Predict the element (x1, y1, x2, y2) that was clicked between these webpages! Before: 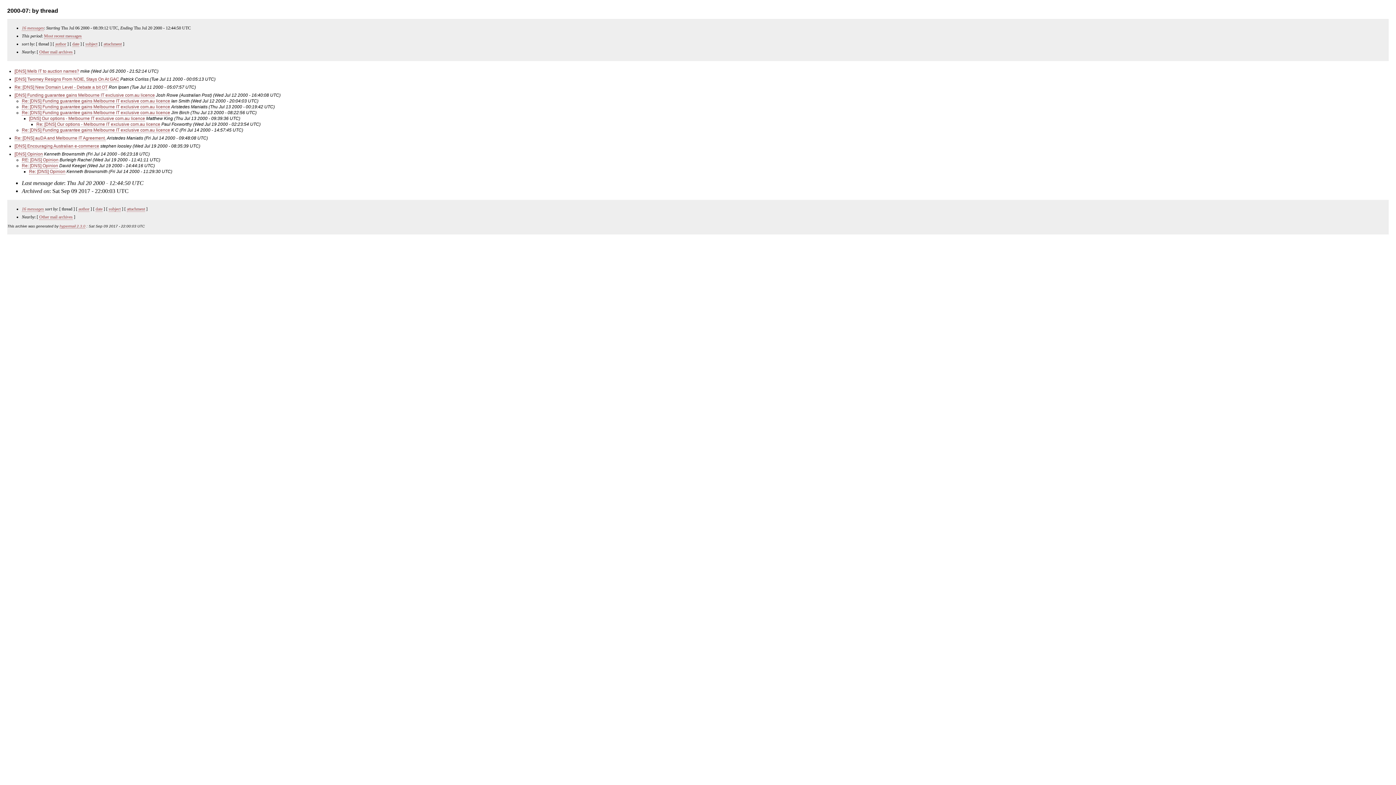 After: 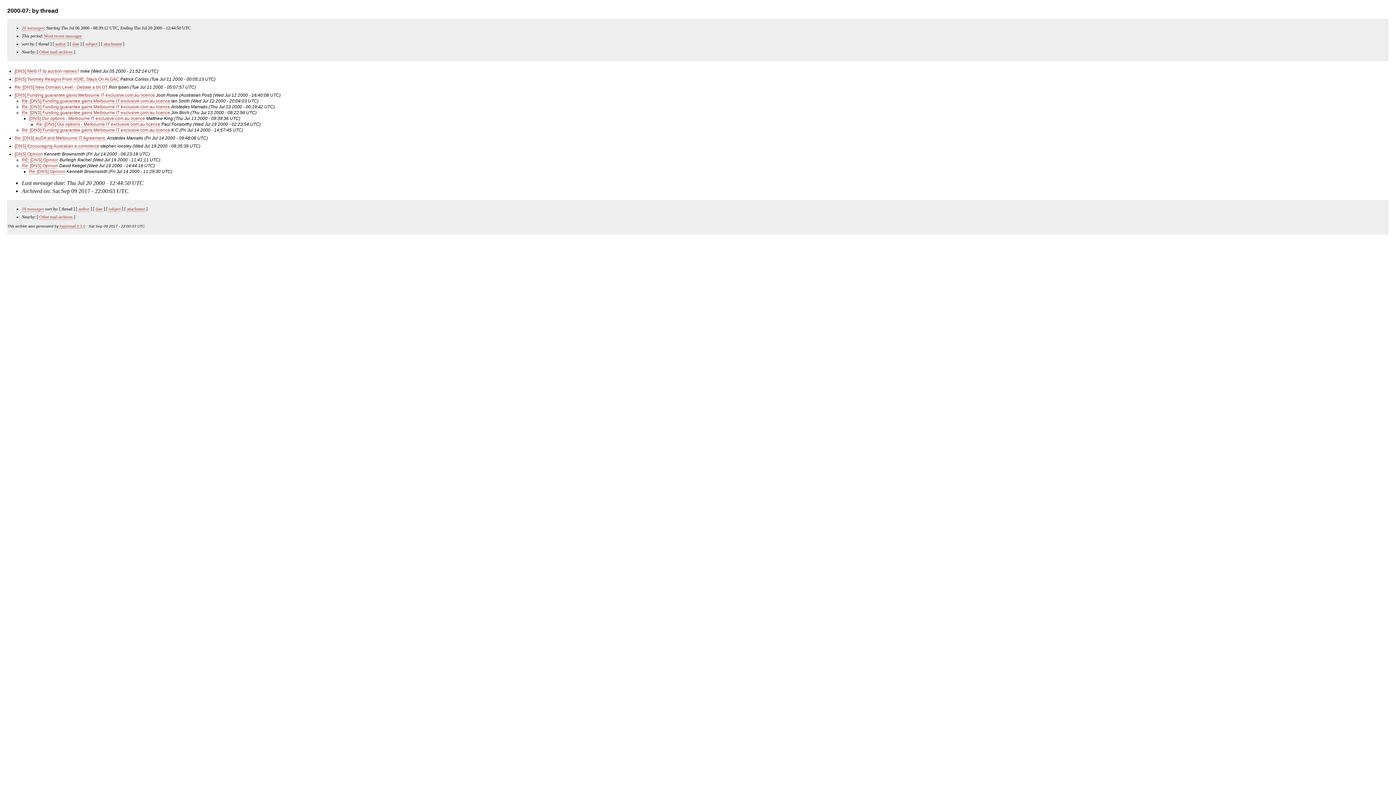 Action: label: Matthew King bbox: (146, 116, 173, 121)